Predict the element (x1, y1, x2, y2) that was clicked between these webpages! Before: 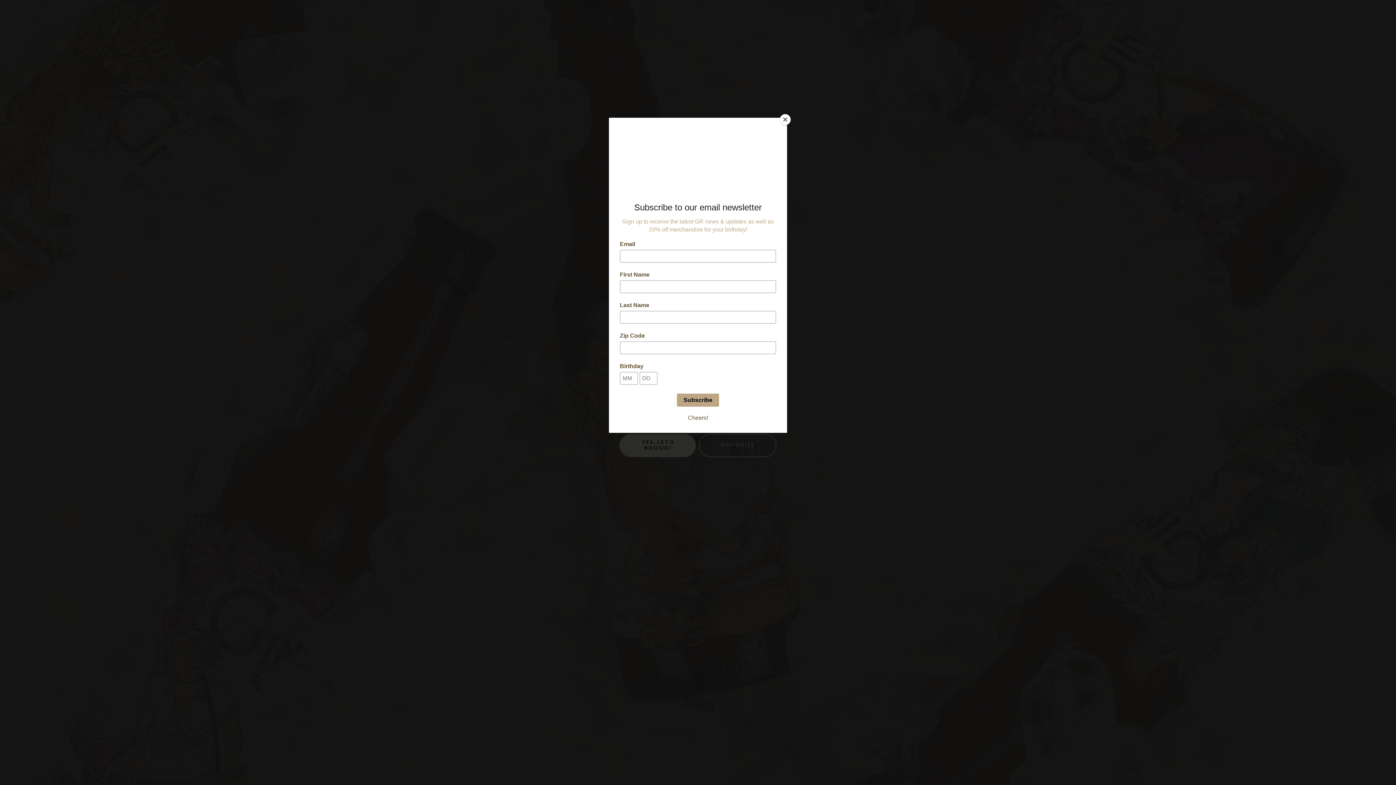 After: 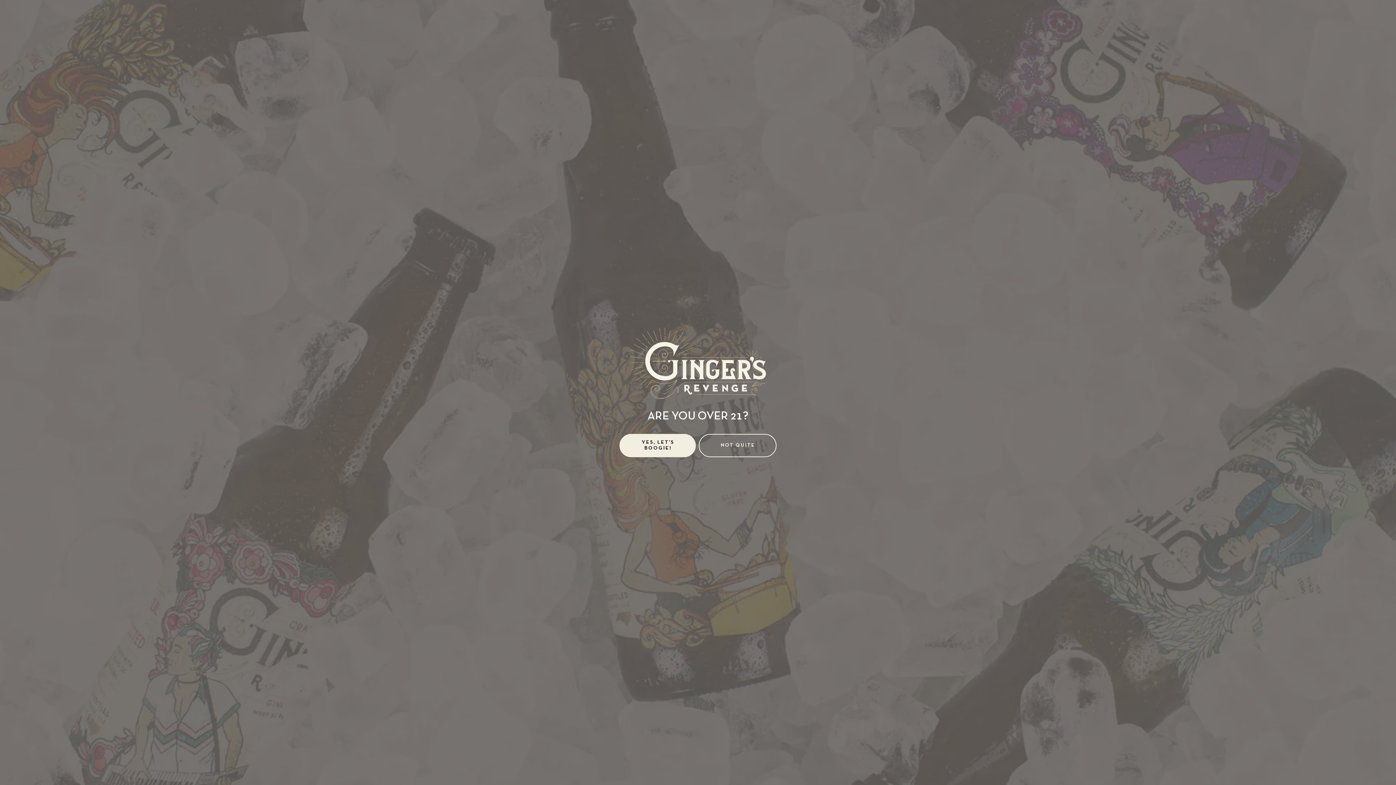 Action: label: Close bbox: (780, 114, 790, 125)